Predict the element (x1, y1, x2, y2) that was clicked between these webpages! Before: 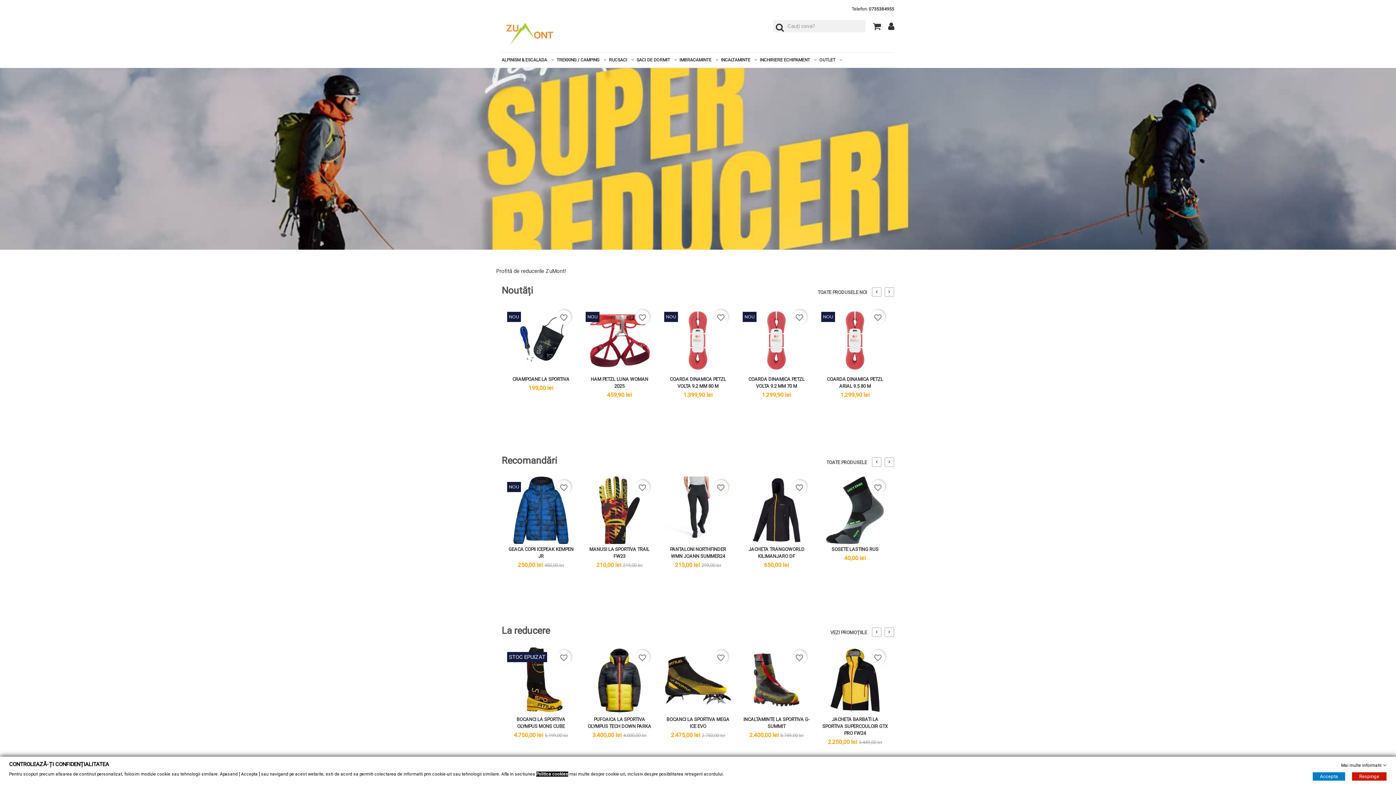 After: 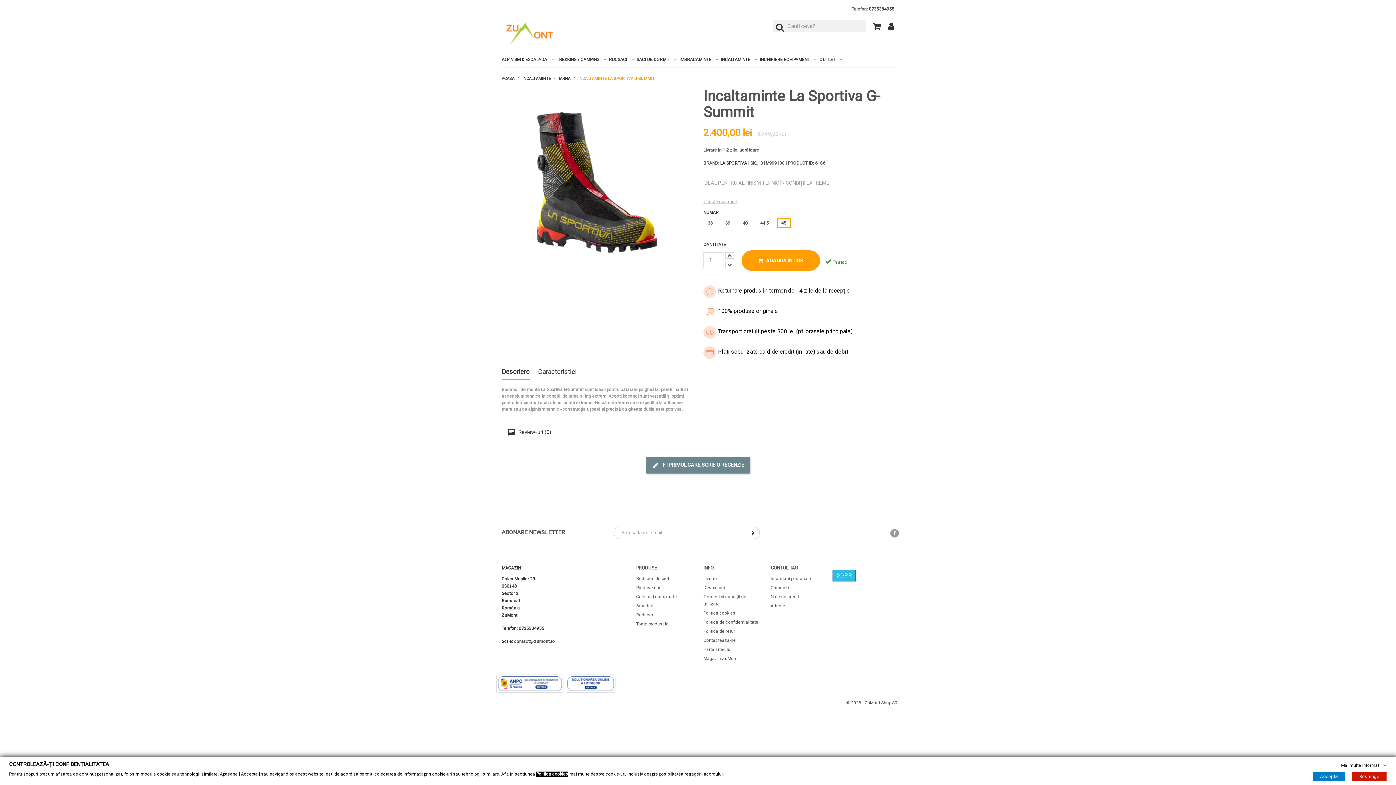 Action: bbox: (742, 646, 810, 714)